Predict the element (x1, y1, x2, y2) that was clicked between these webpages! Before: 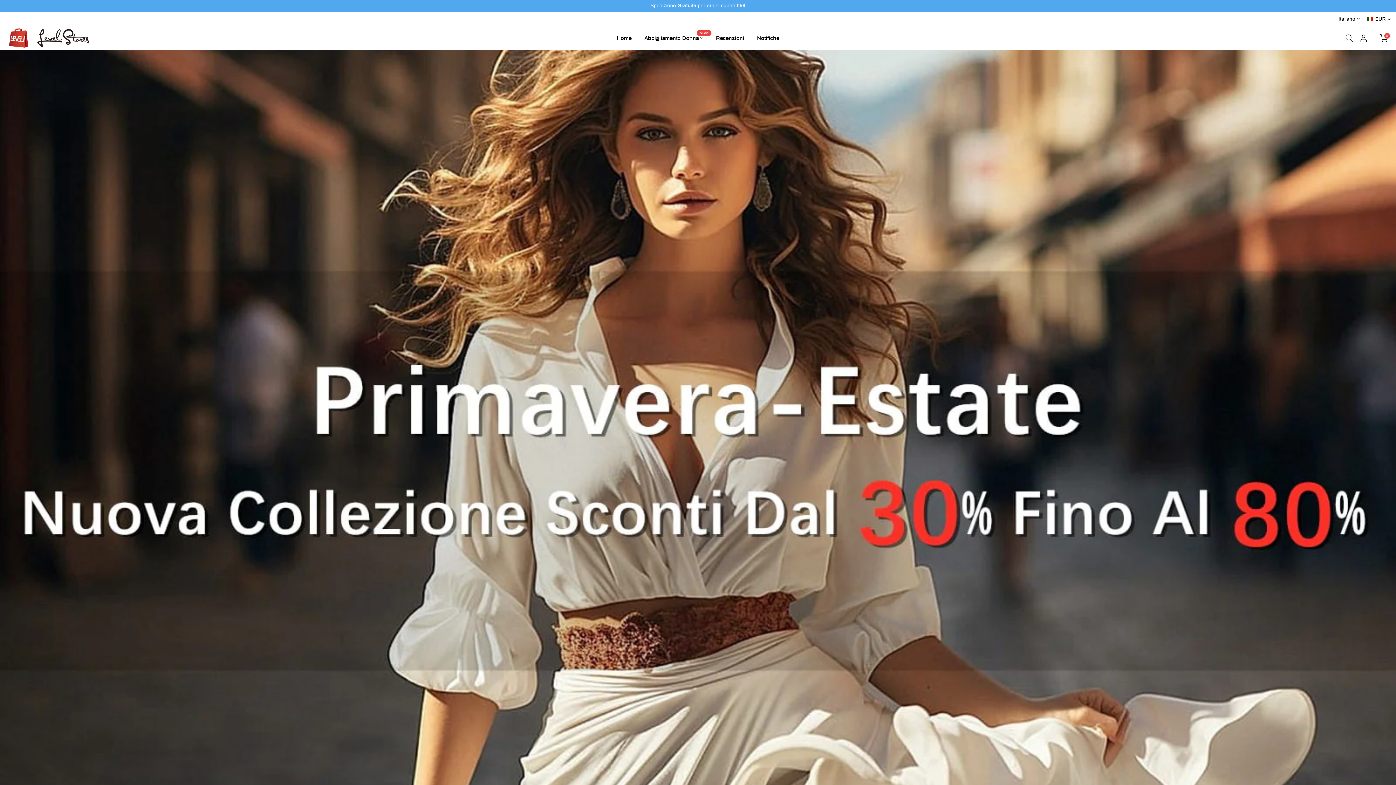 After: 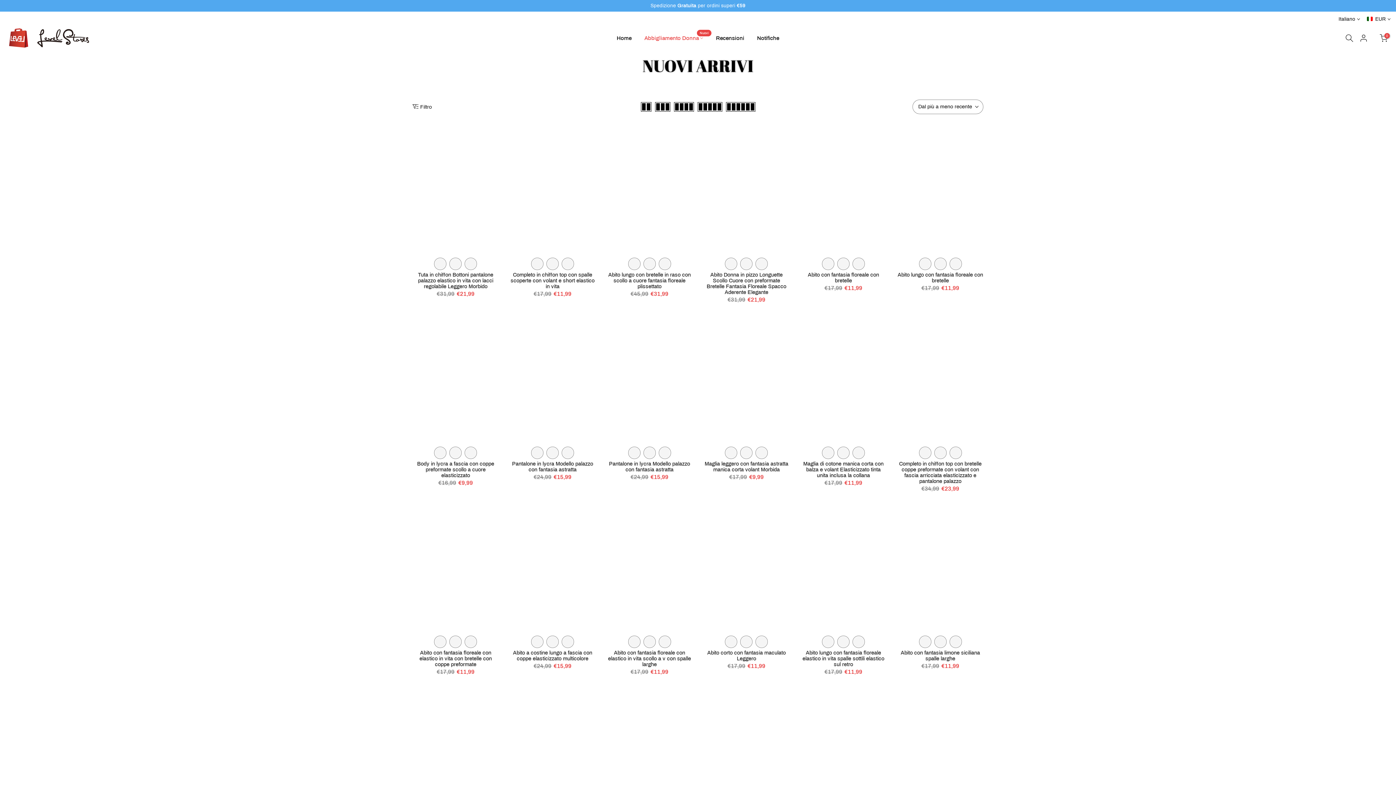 Action: bbox: (0, 50, 1396, 814)